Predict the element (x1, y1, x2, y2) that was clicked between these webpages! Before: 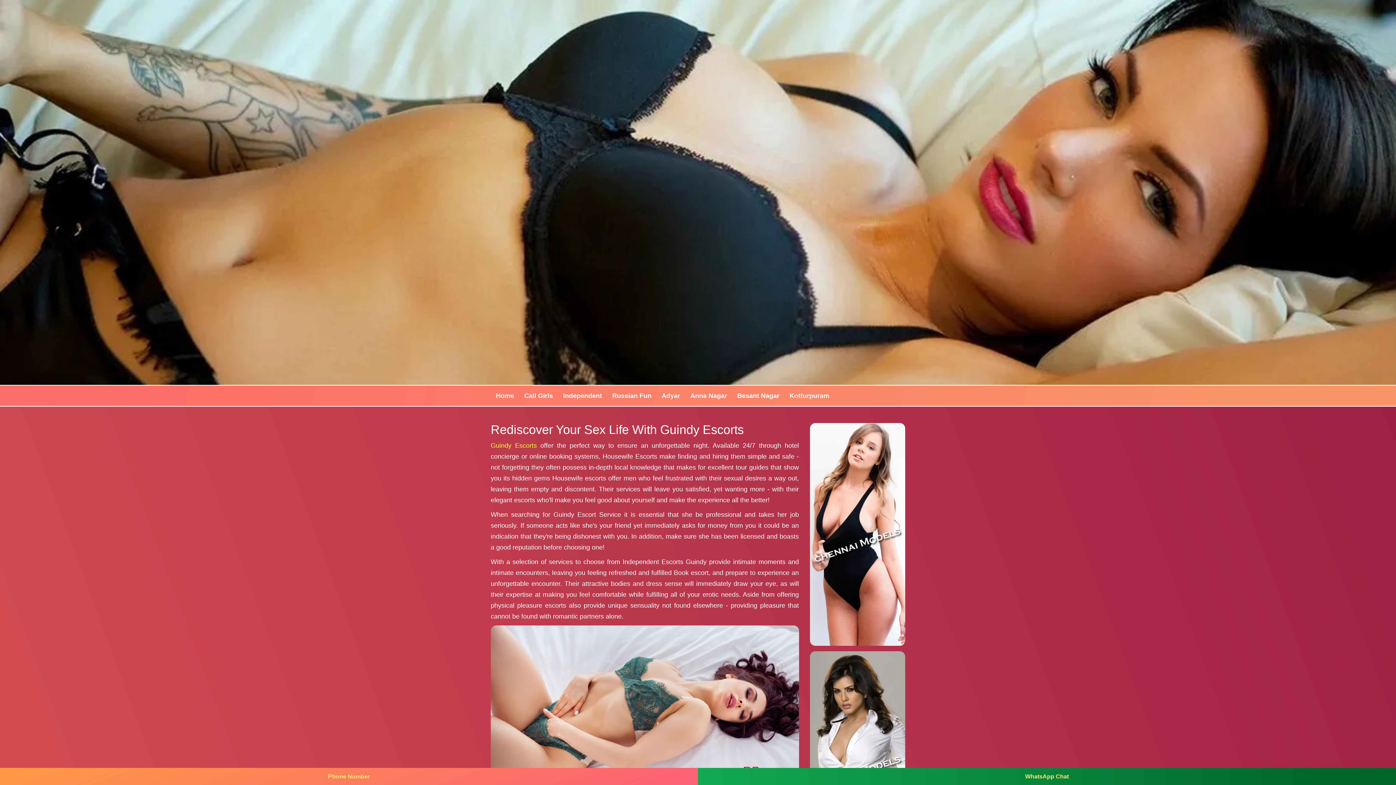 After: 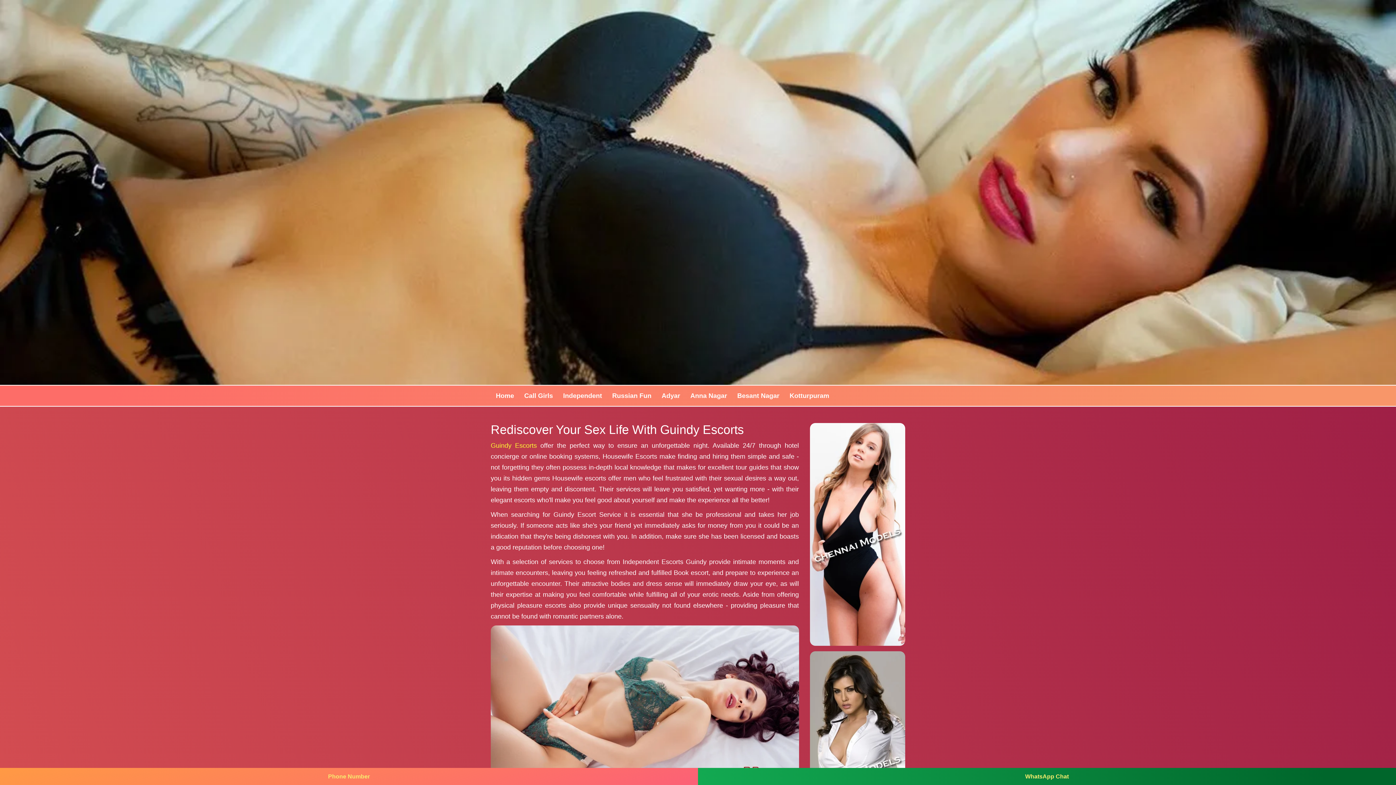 Action: label: Guindy Escorts bbox: (490, 442, 537, 449)